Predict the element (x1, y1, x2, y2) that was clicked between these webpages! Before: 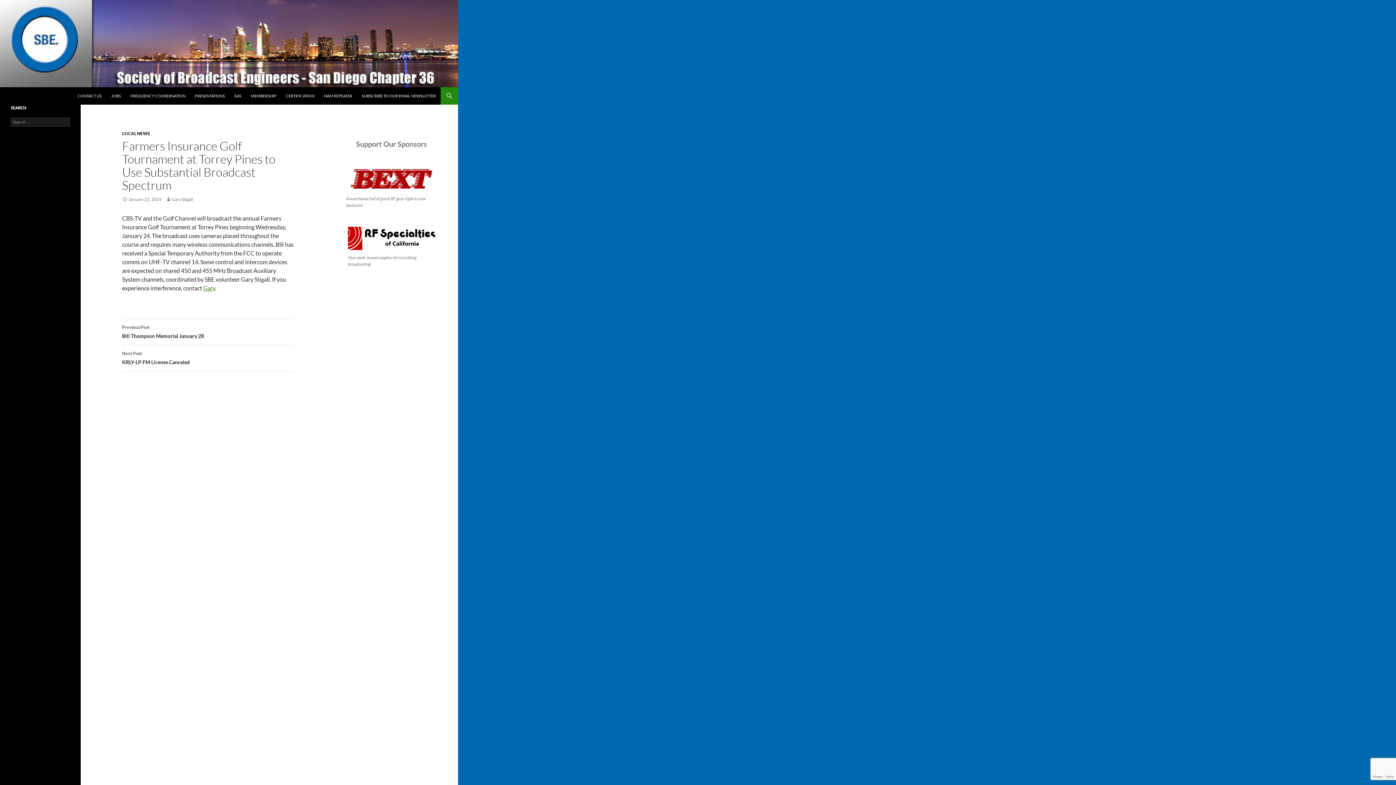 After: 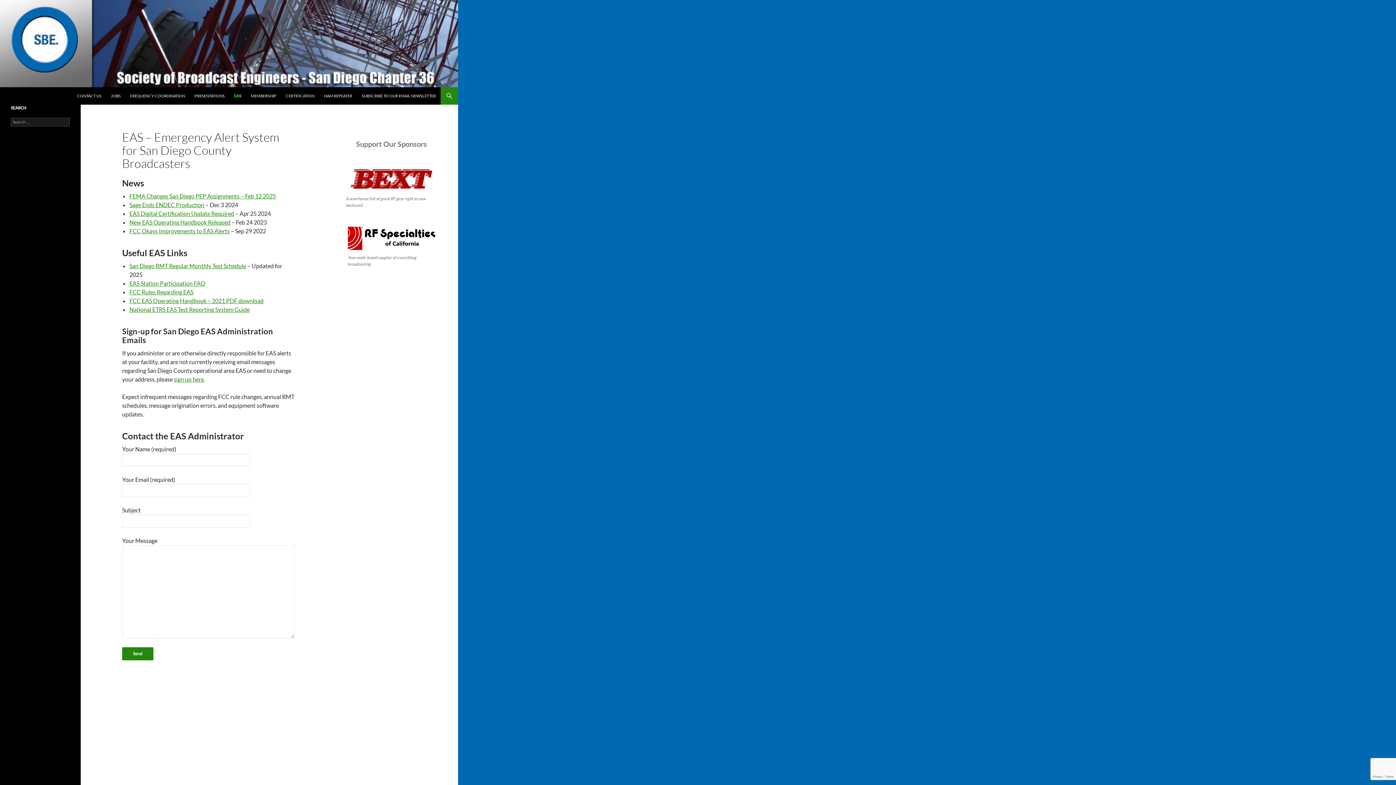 Action: label: EAS bbox: (230, 87, 245, 104)